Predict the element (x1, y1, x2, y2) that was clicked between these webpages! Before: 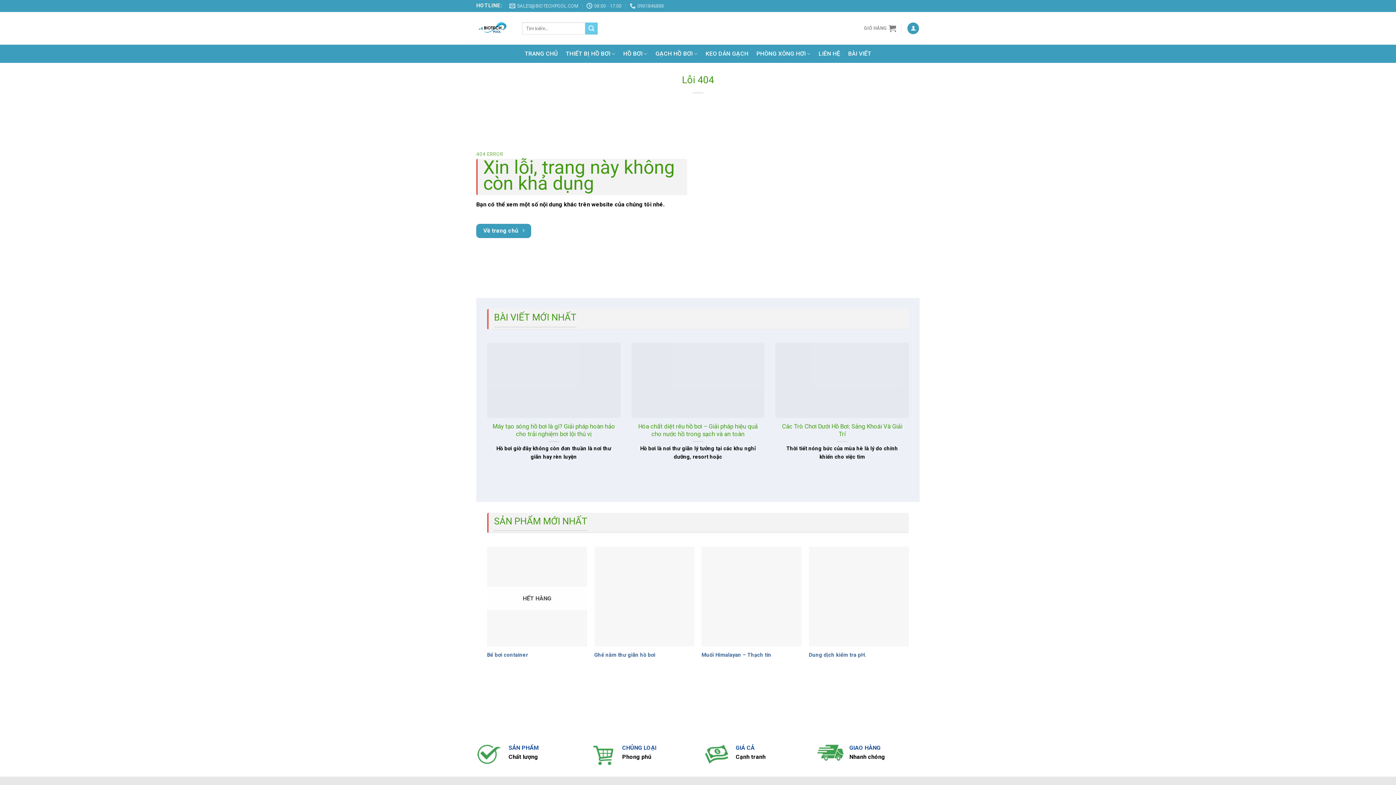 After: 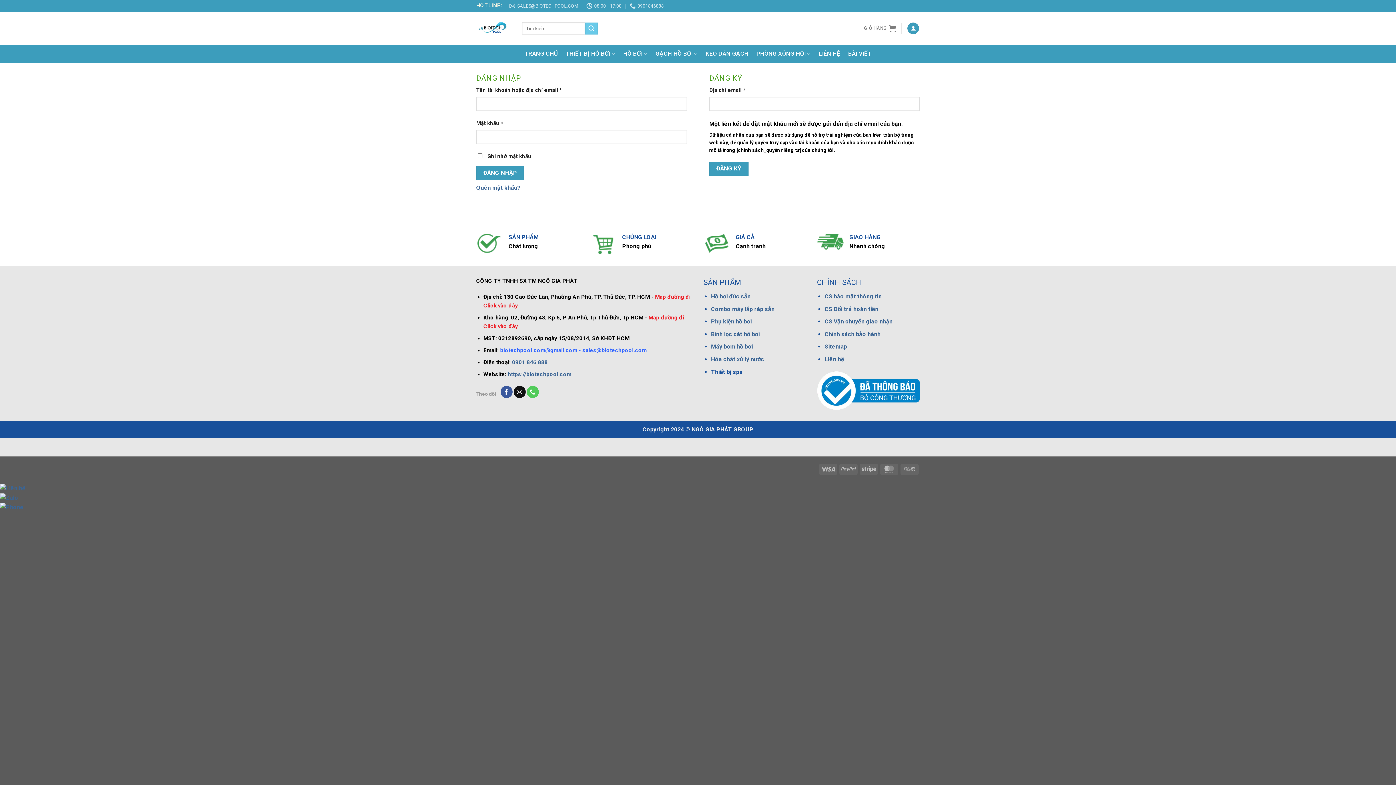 Action: label: Đăng nhập bbox: (907, 22, 919, 34)